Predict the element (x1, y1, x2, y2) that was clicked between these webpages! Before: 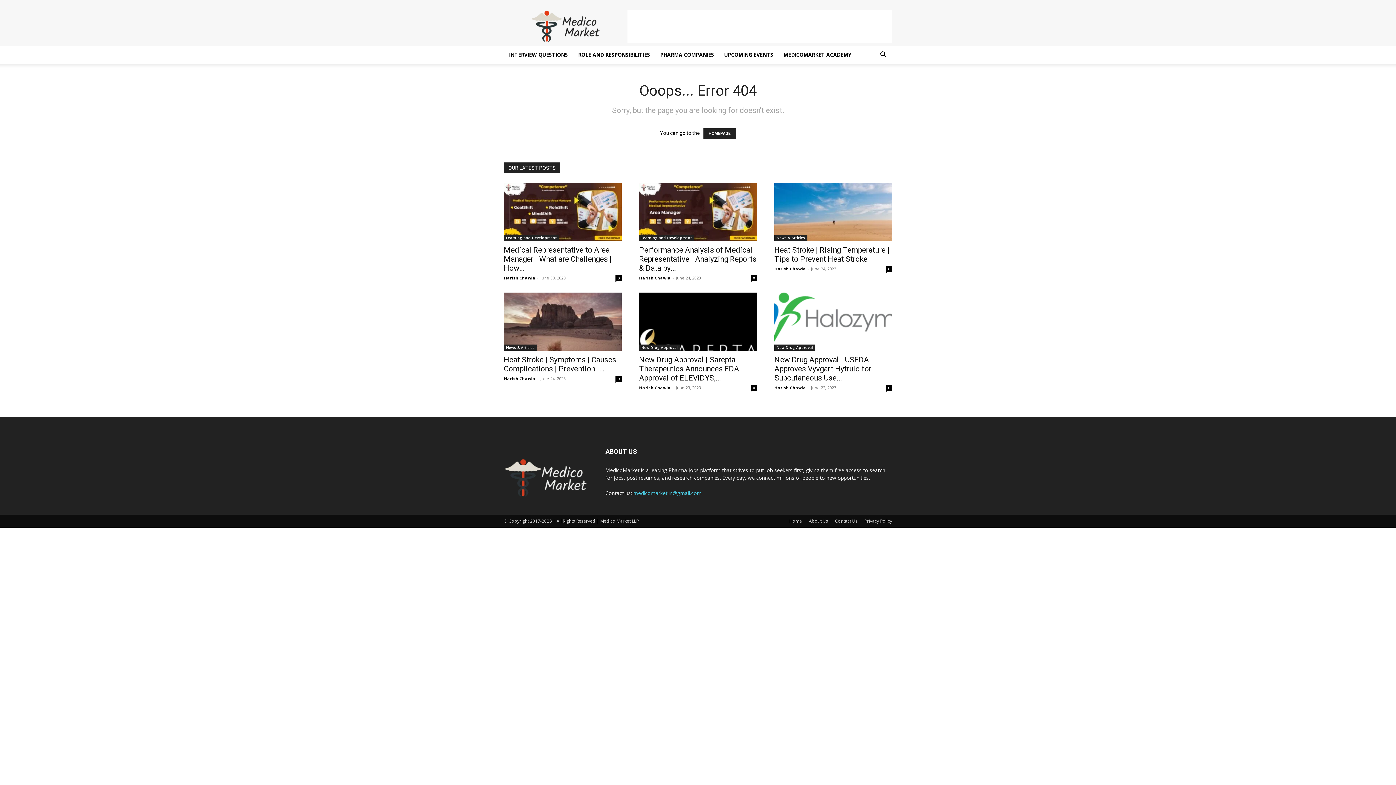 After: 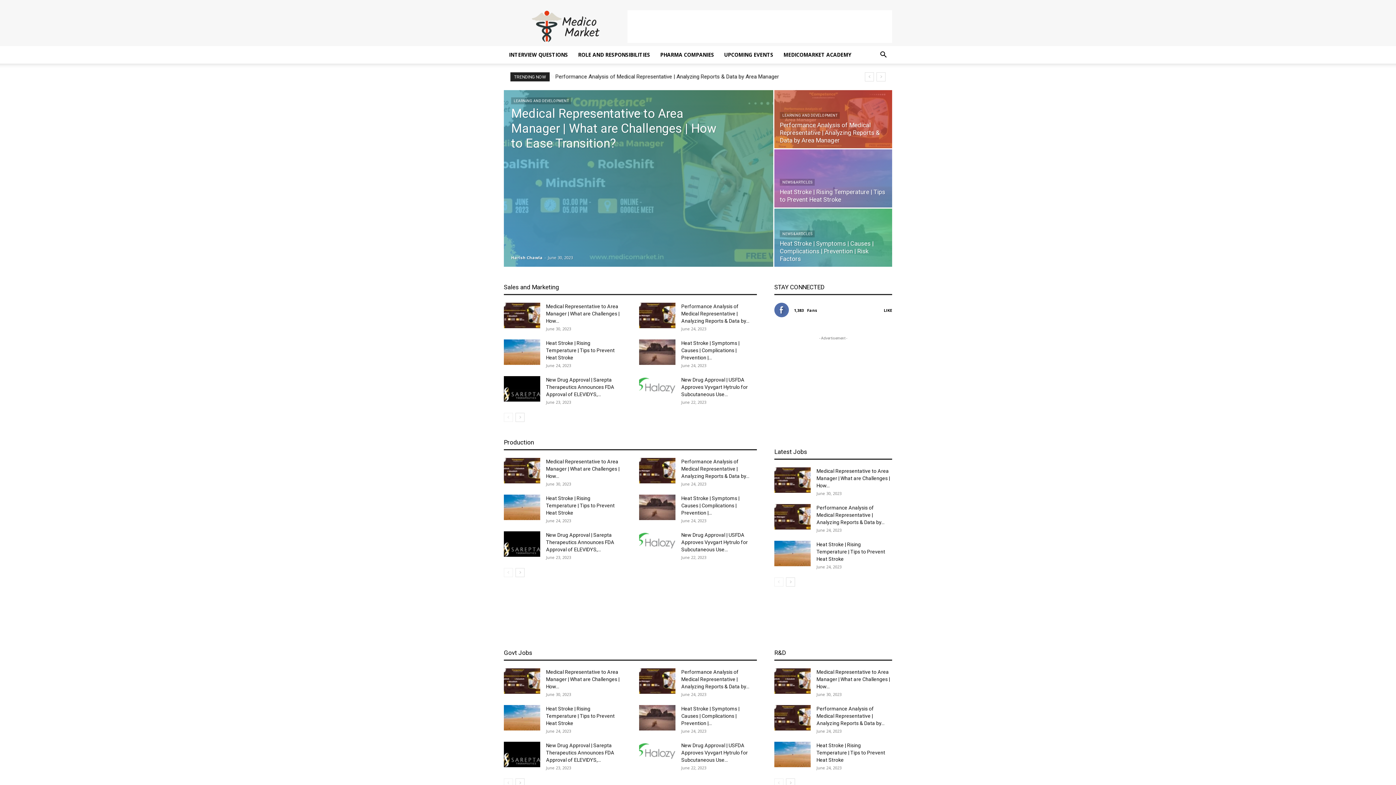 Action: label: HOMEPAGE bbox: (703, 128, 736, 138)